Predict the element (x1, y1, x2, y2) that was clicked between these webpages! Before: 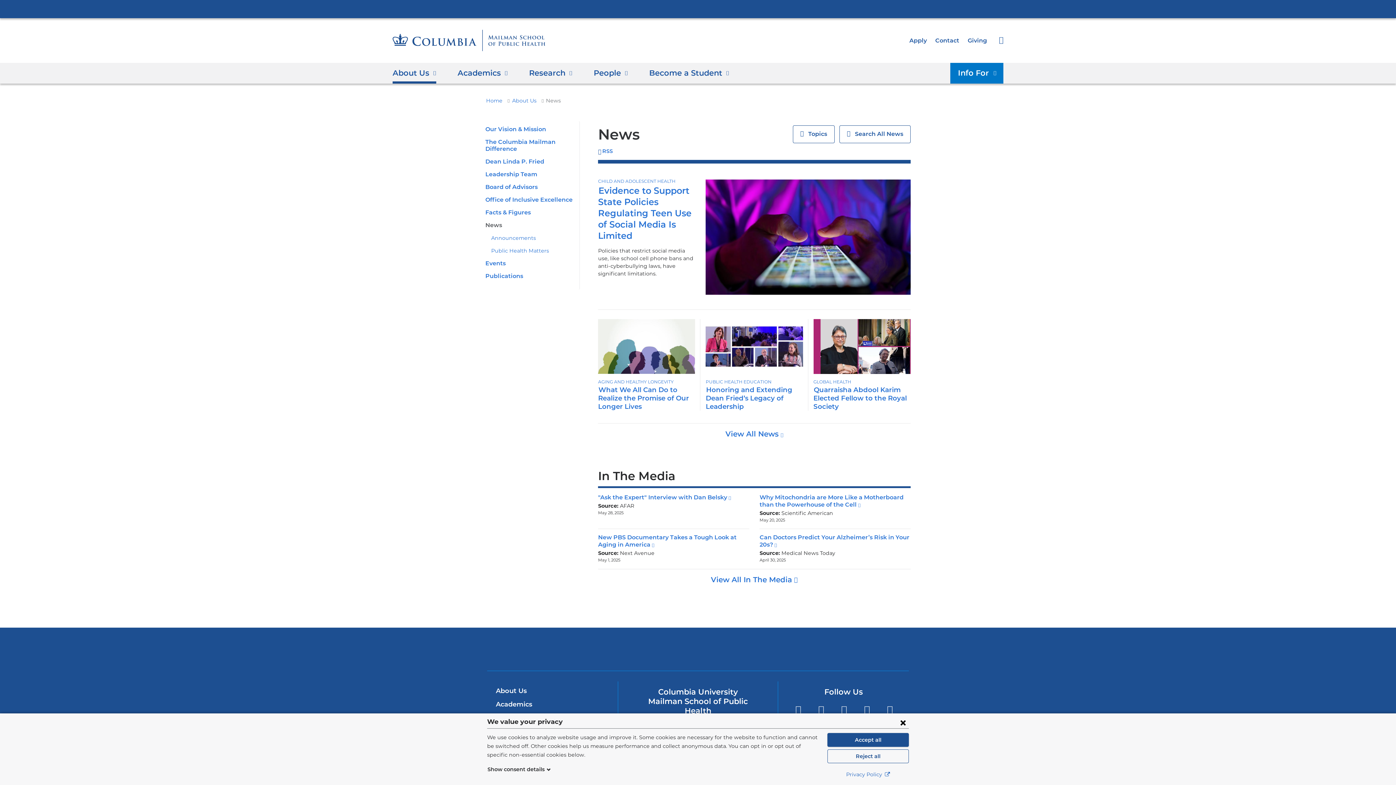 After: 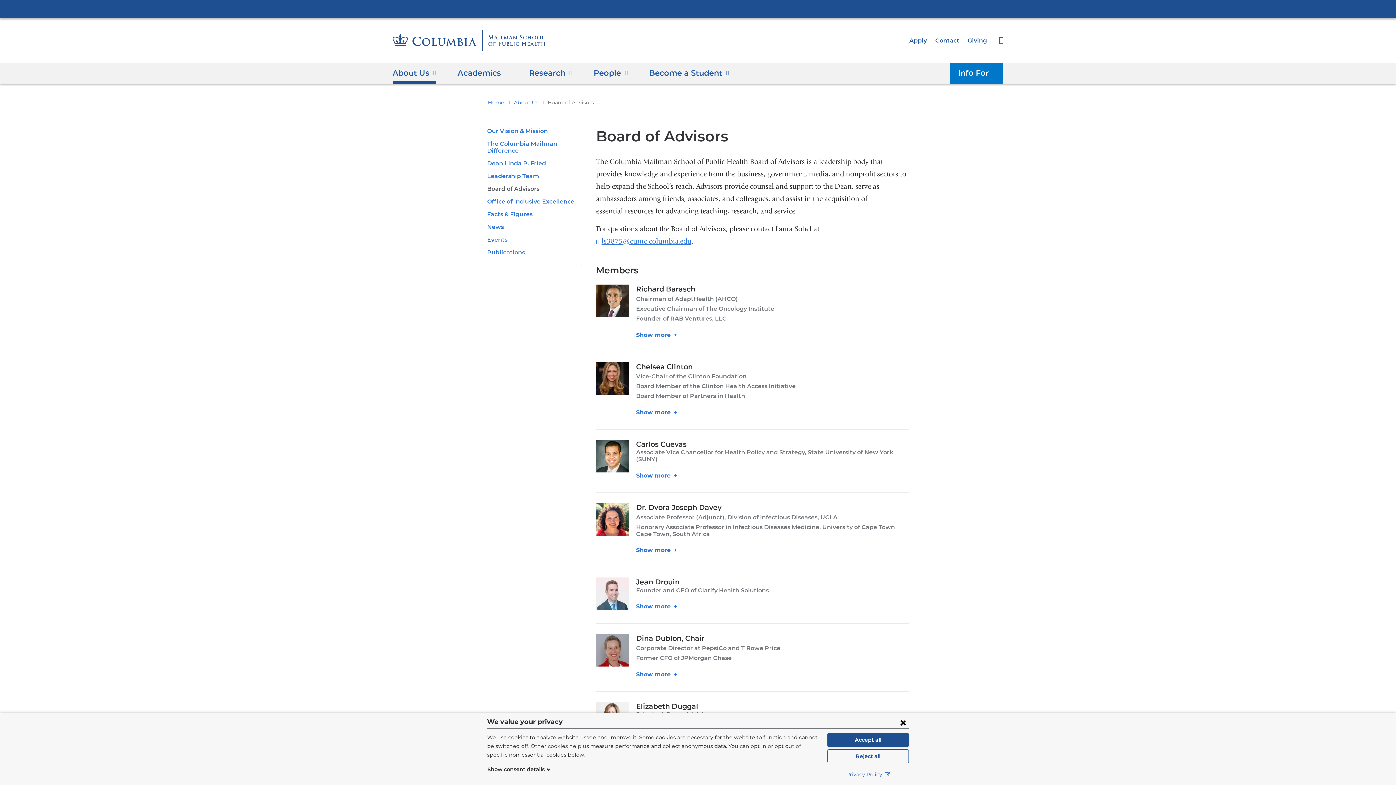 Action: bbox: (485, 183, 537, 190) label: Board of Advisors